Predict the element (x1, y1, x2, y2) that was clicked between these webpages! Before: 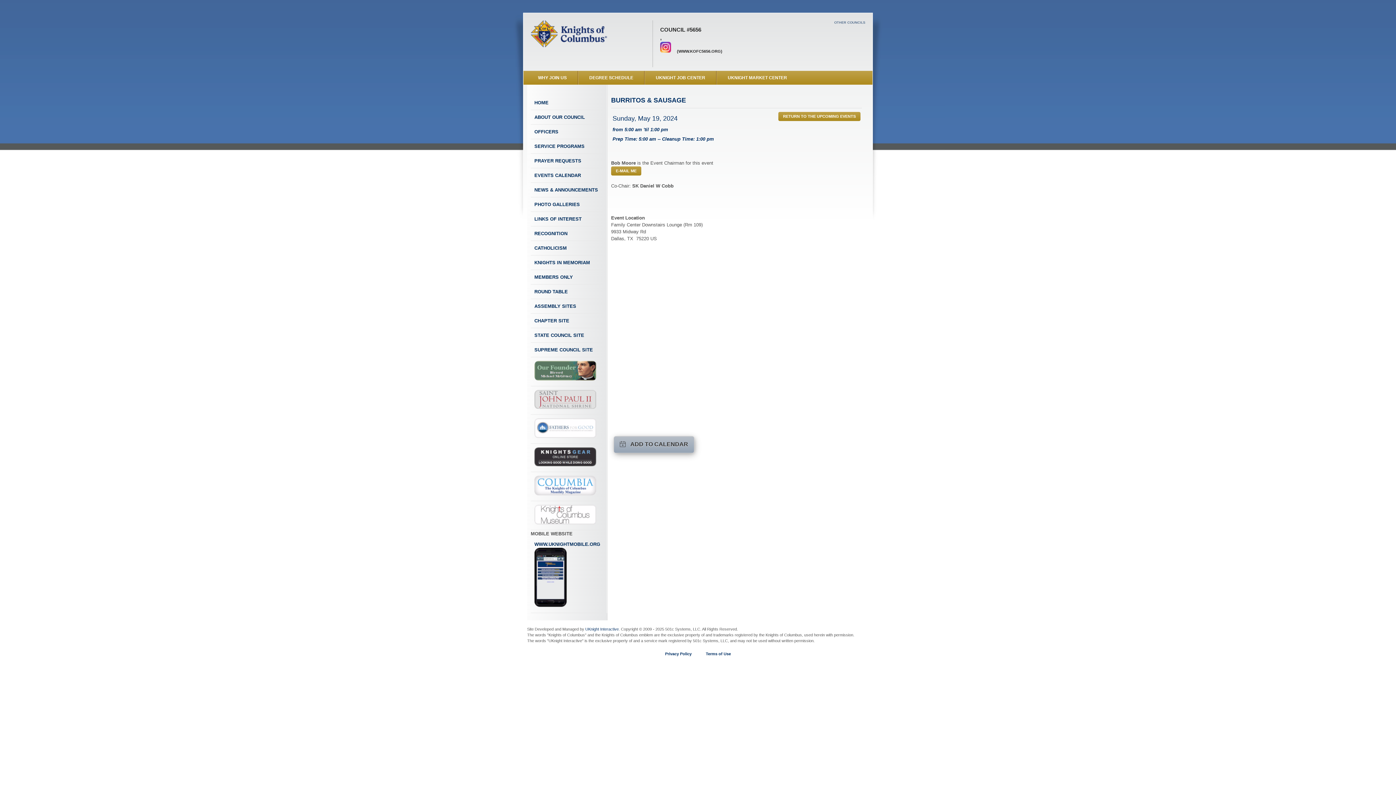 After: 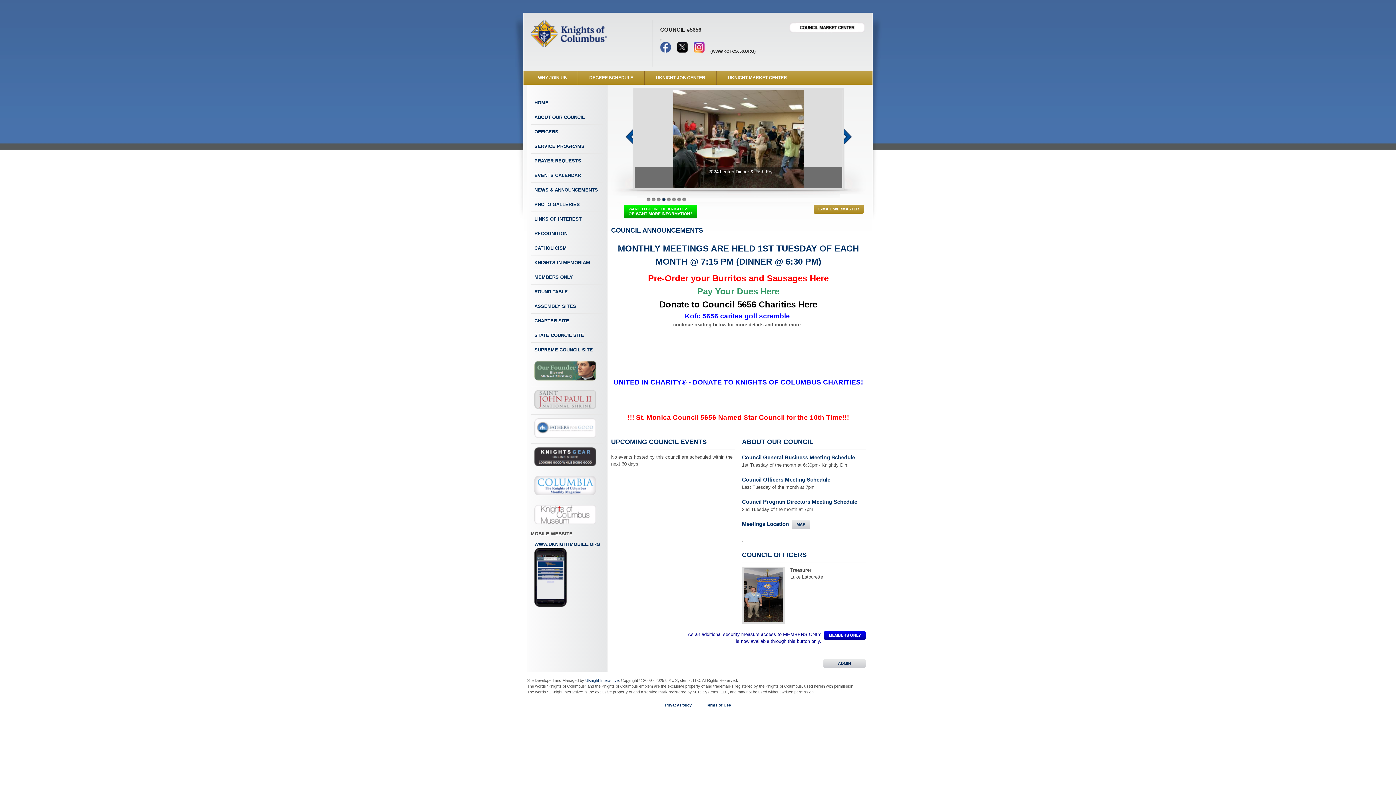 Action: label: HOME bbox: (530, 95, 603, 110)